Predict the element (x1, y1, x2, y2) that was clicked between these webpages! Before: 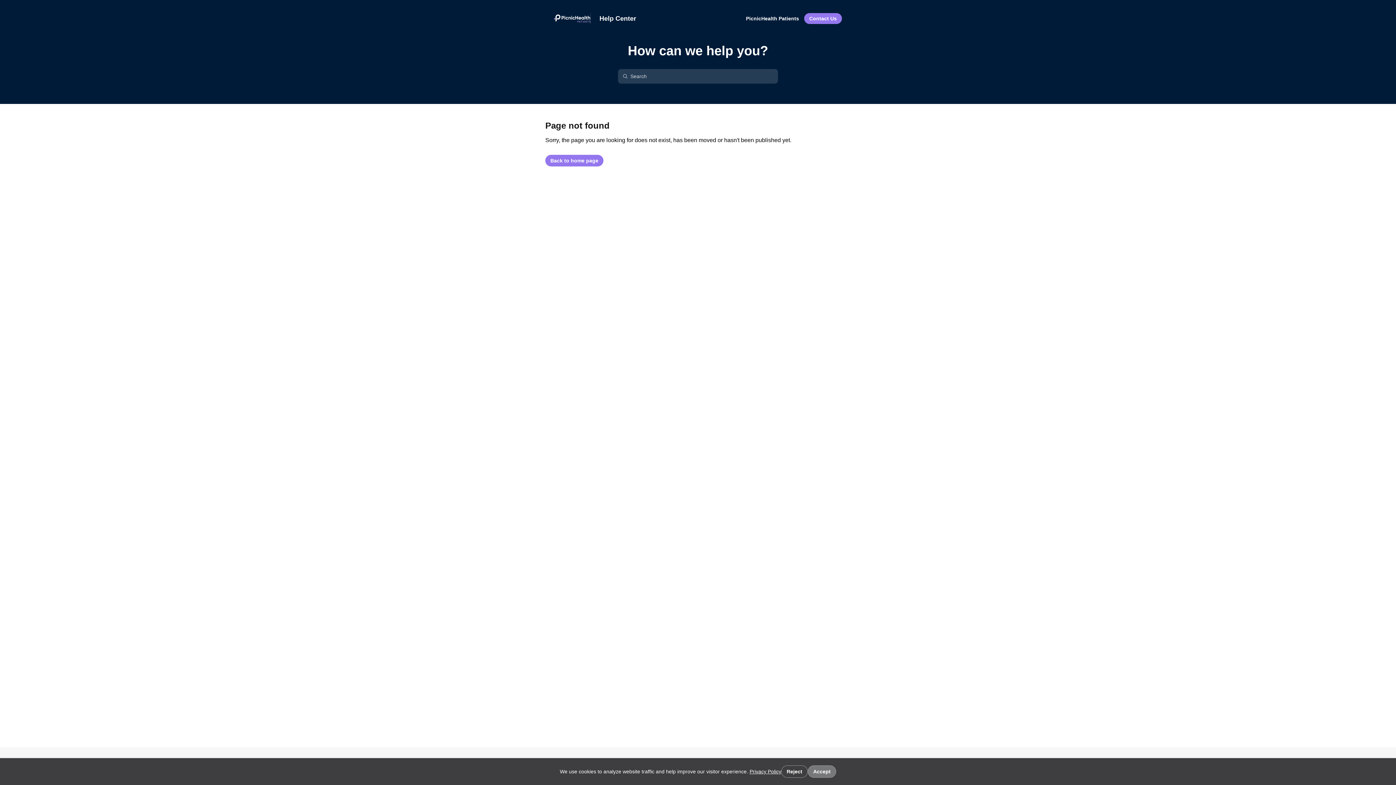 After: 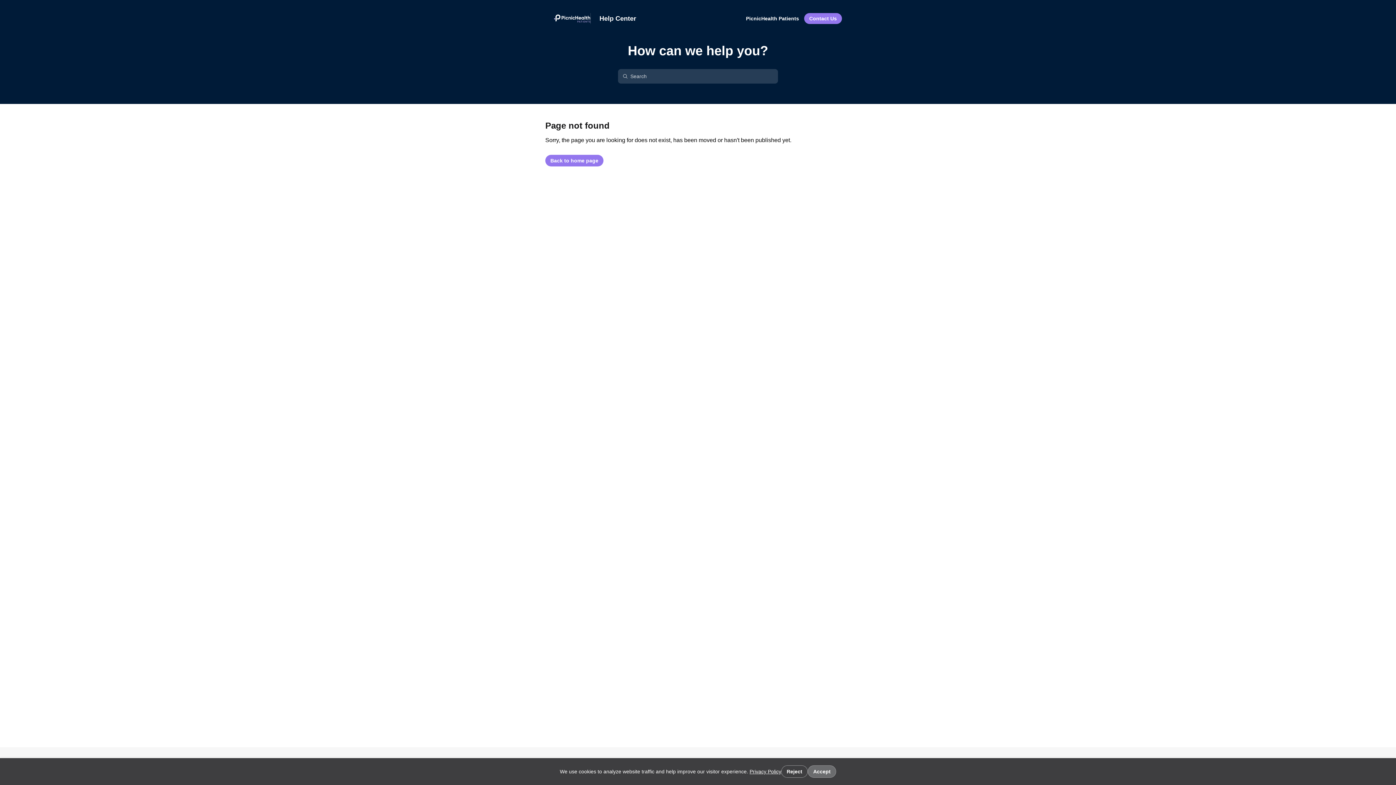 Action: bbox: (808, 765, 836, 778) label: Accept